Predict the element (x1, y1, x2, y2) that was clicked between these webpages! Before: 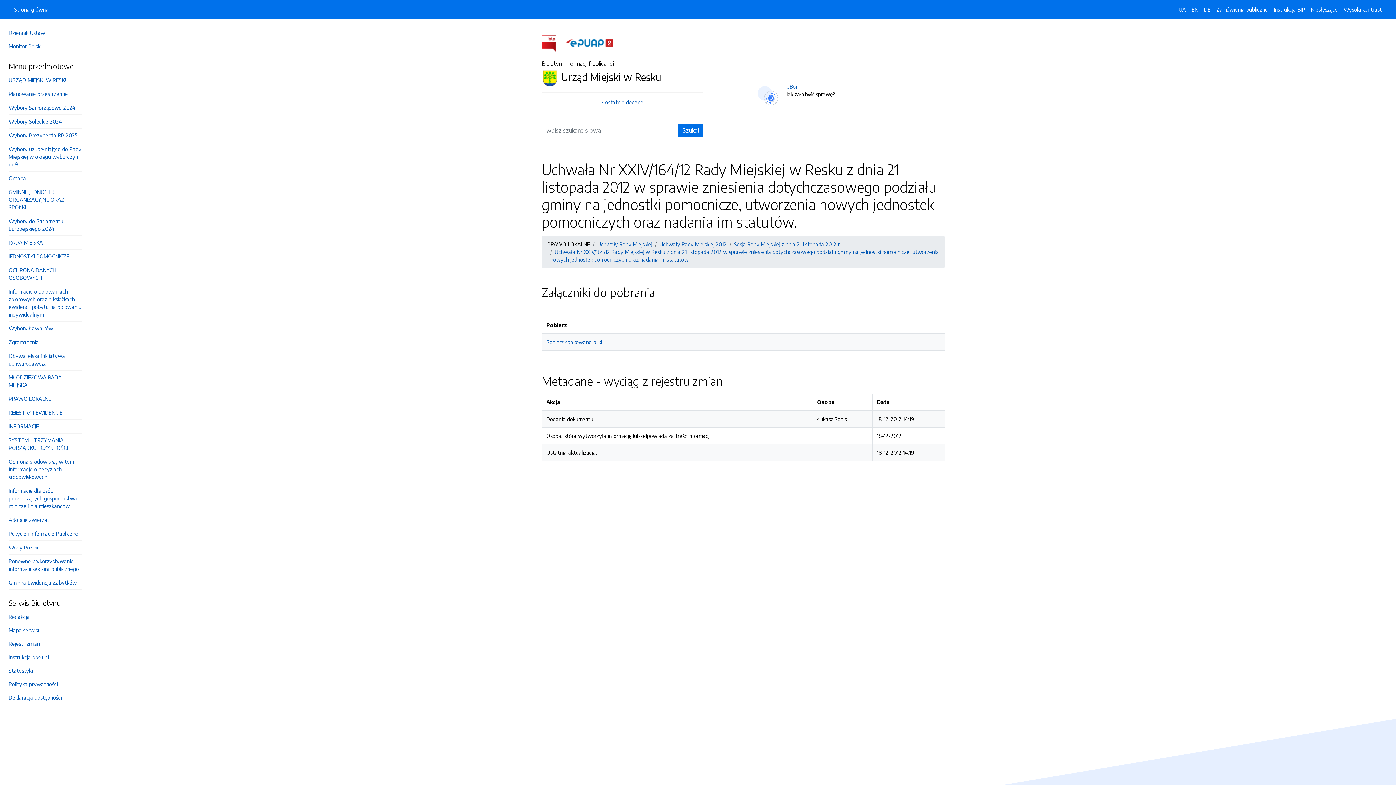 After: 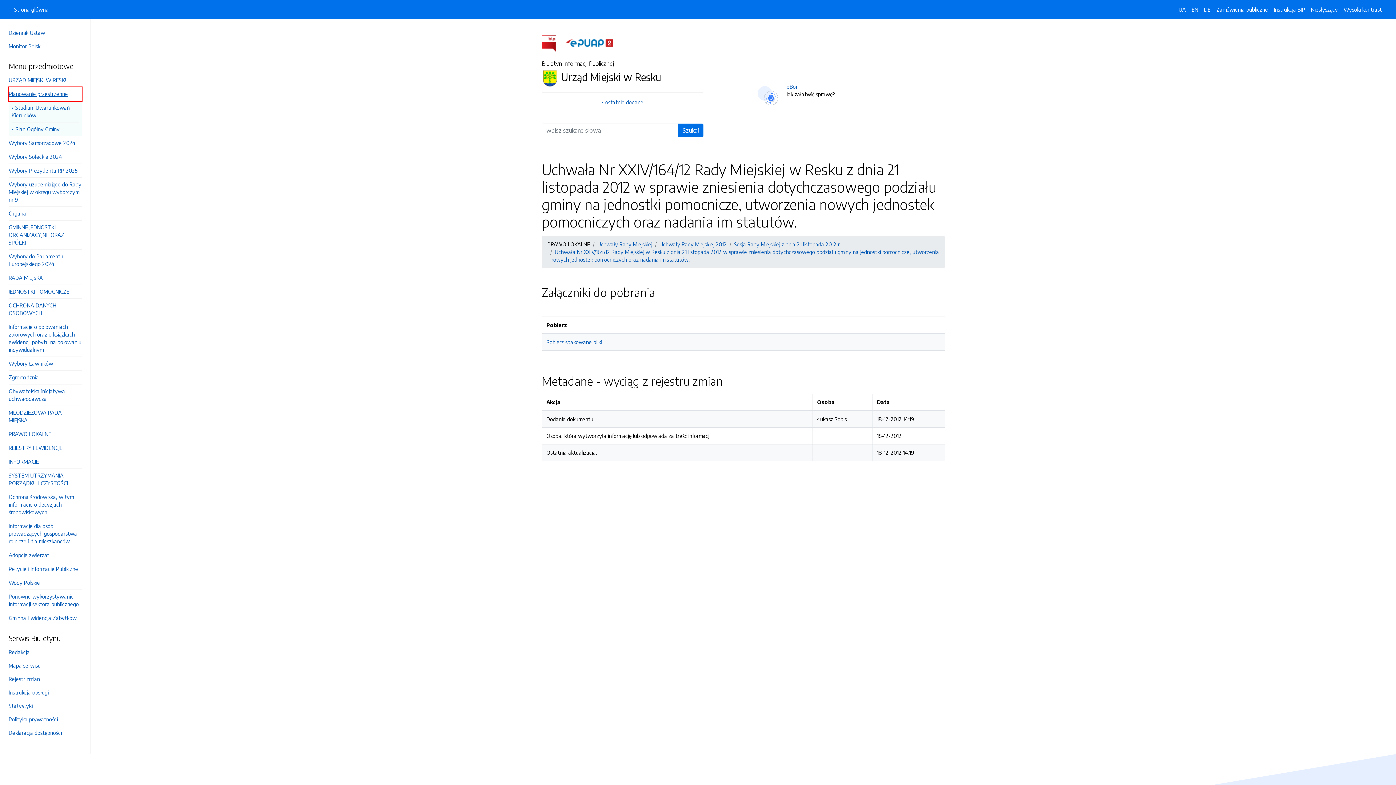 Action: bbox: (8, 87, 81, 101) label: Planowanie przestrzenne